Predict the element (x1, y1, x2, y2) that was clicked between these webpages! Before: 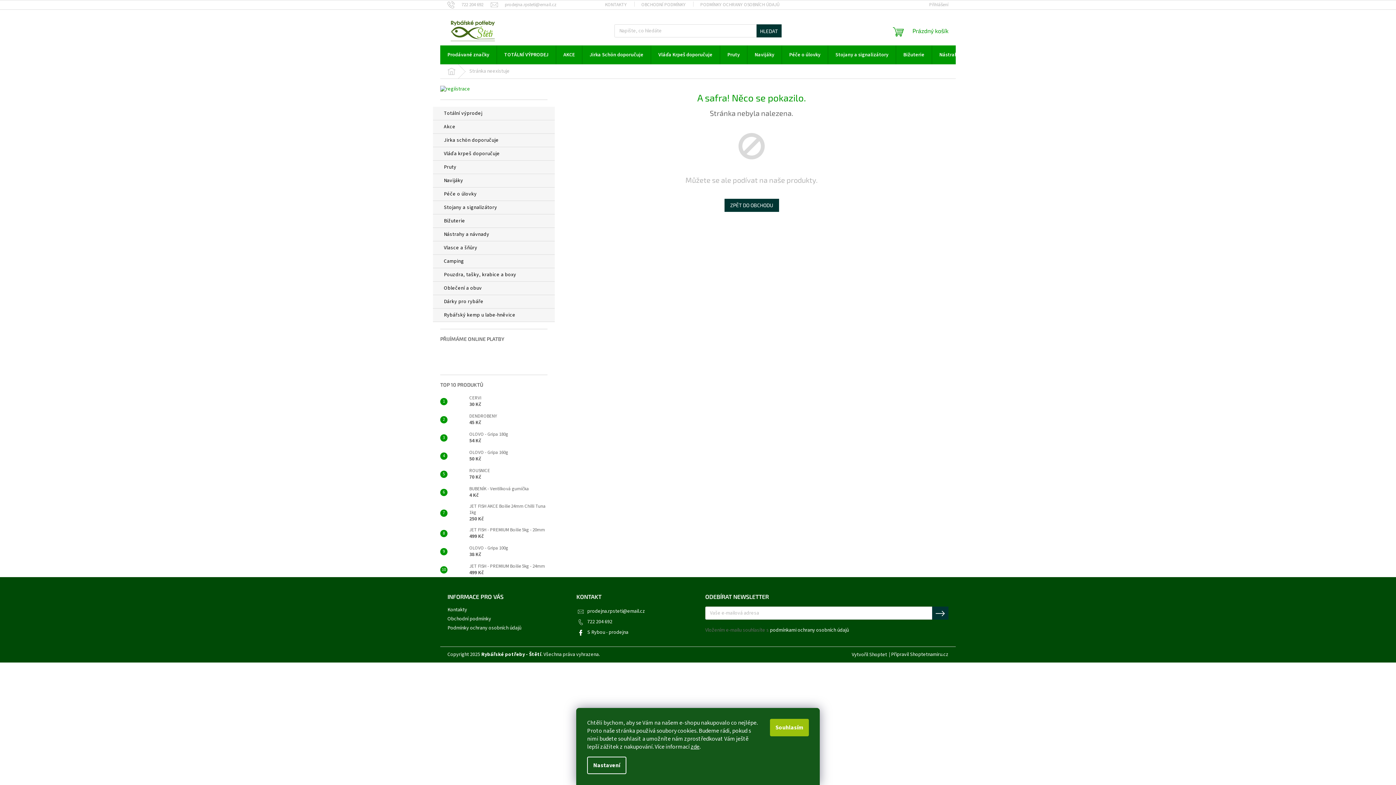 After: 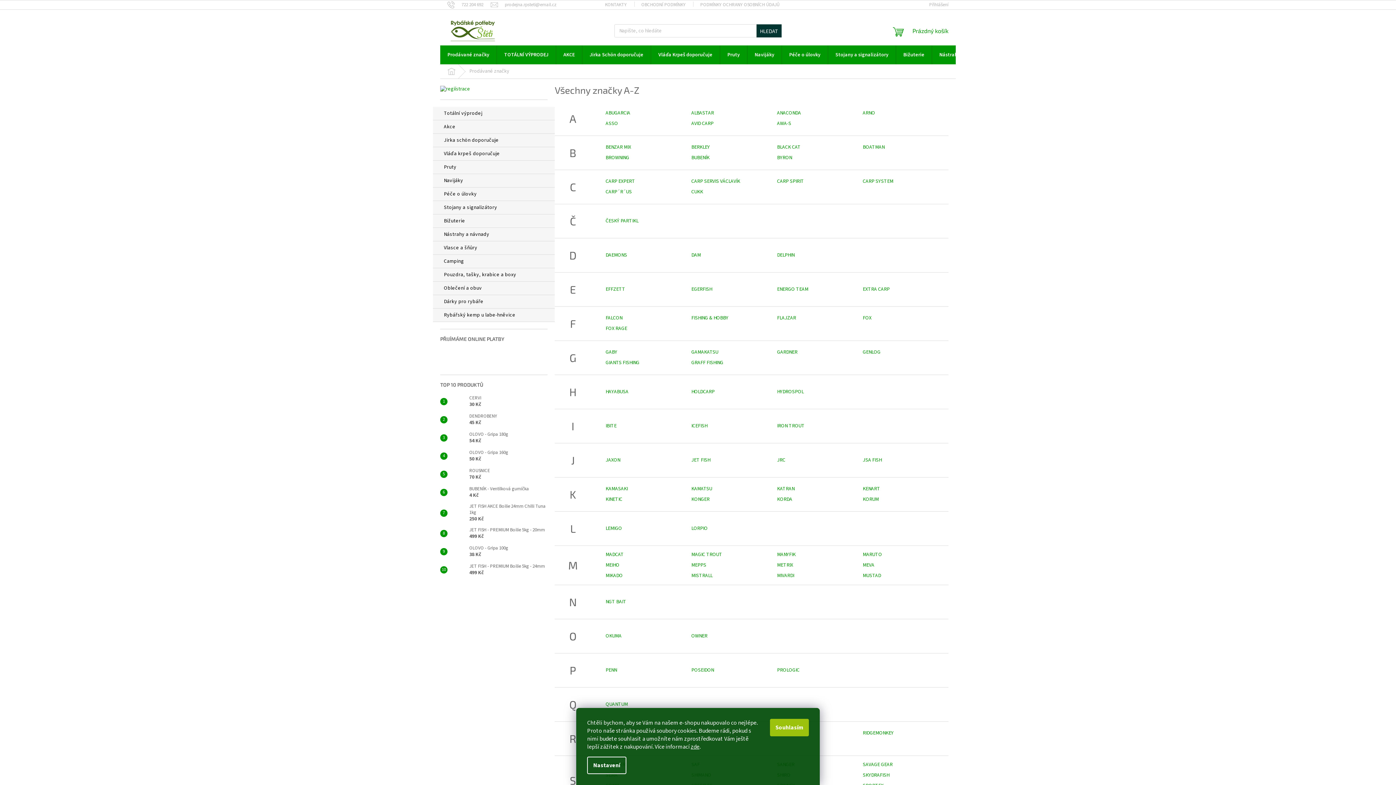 Action: label: Prodávané značky bbox: (440, 45, 496, 64)